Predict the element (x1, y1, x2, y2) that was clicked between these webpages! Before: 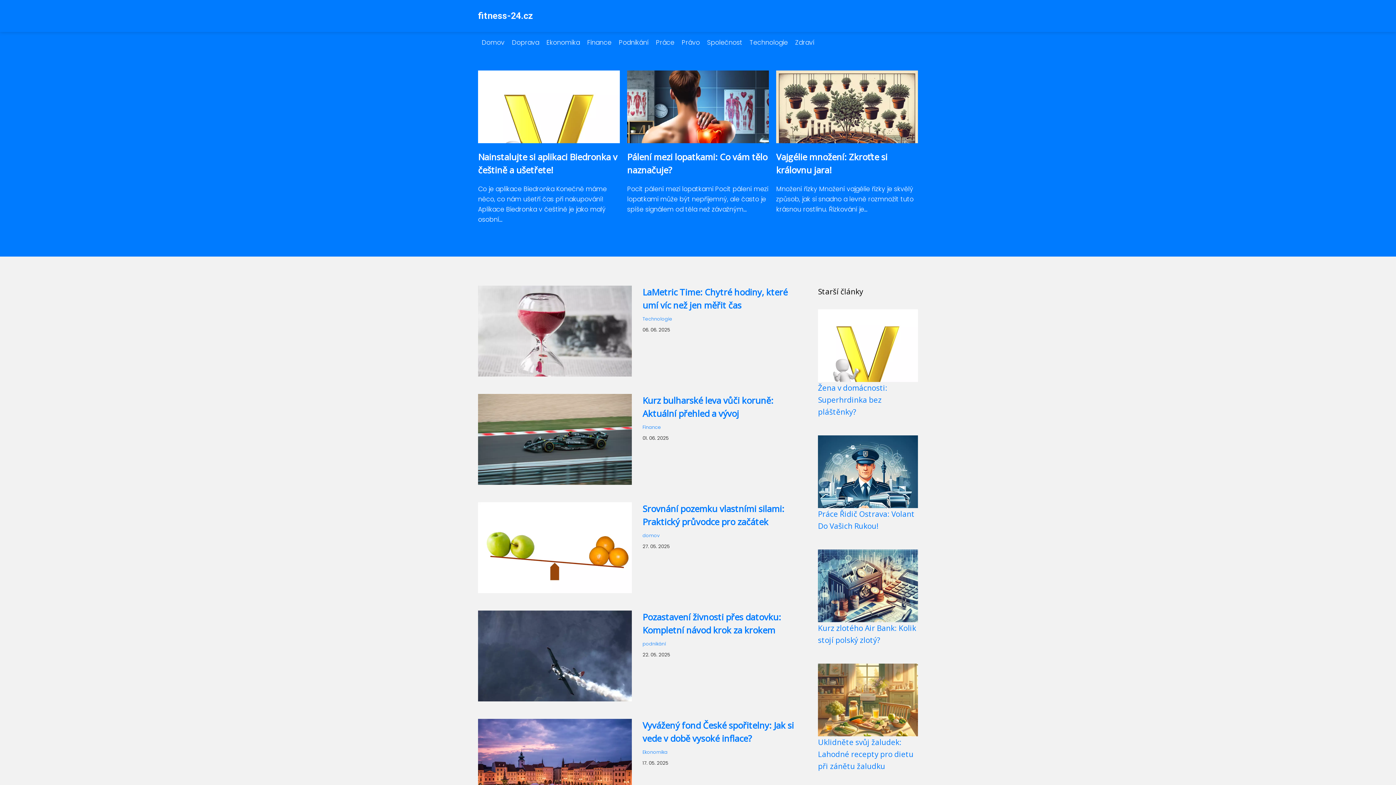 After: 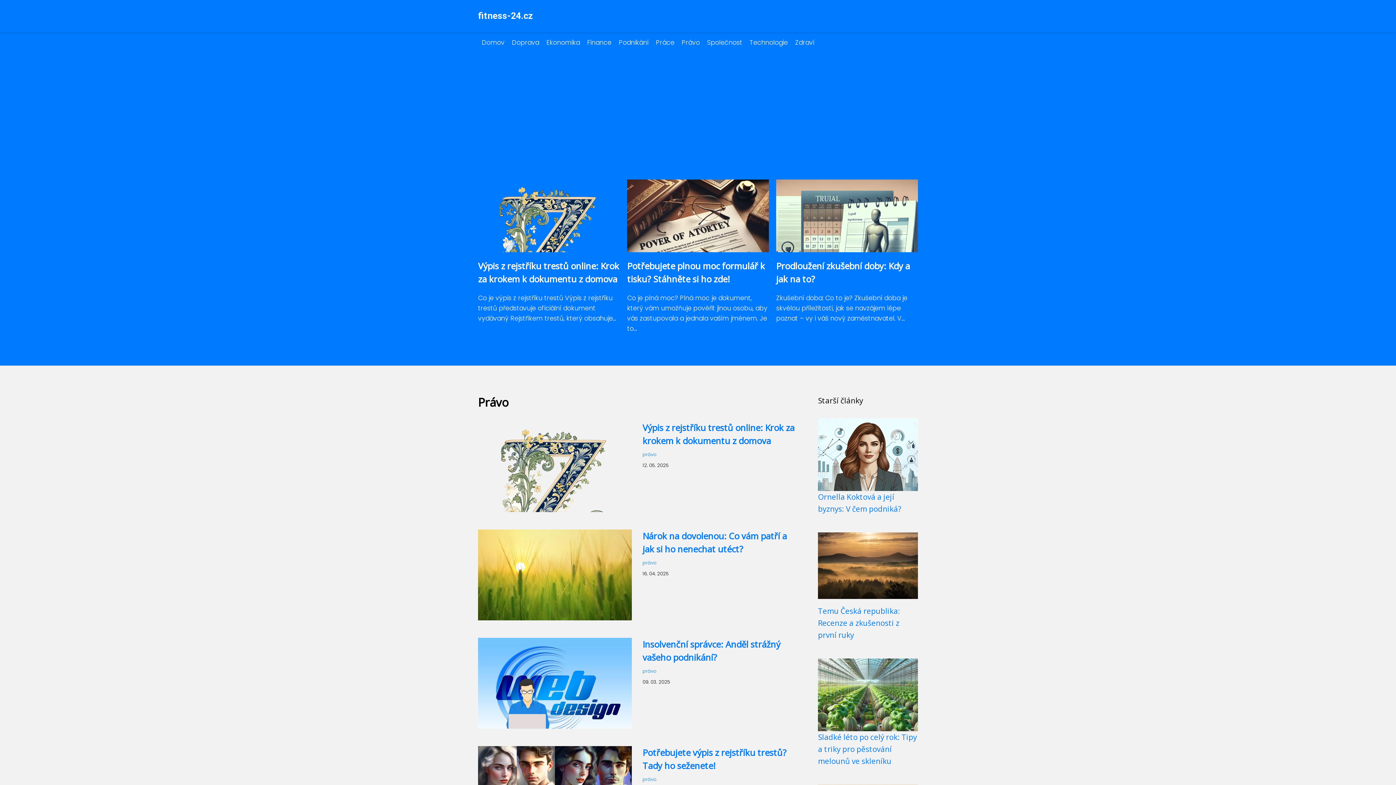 Action: label: Právo bbox: (678, 38, 703, 46)